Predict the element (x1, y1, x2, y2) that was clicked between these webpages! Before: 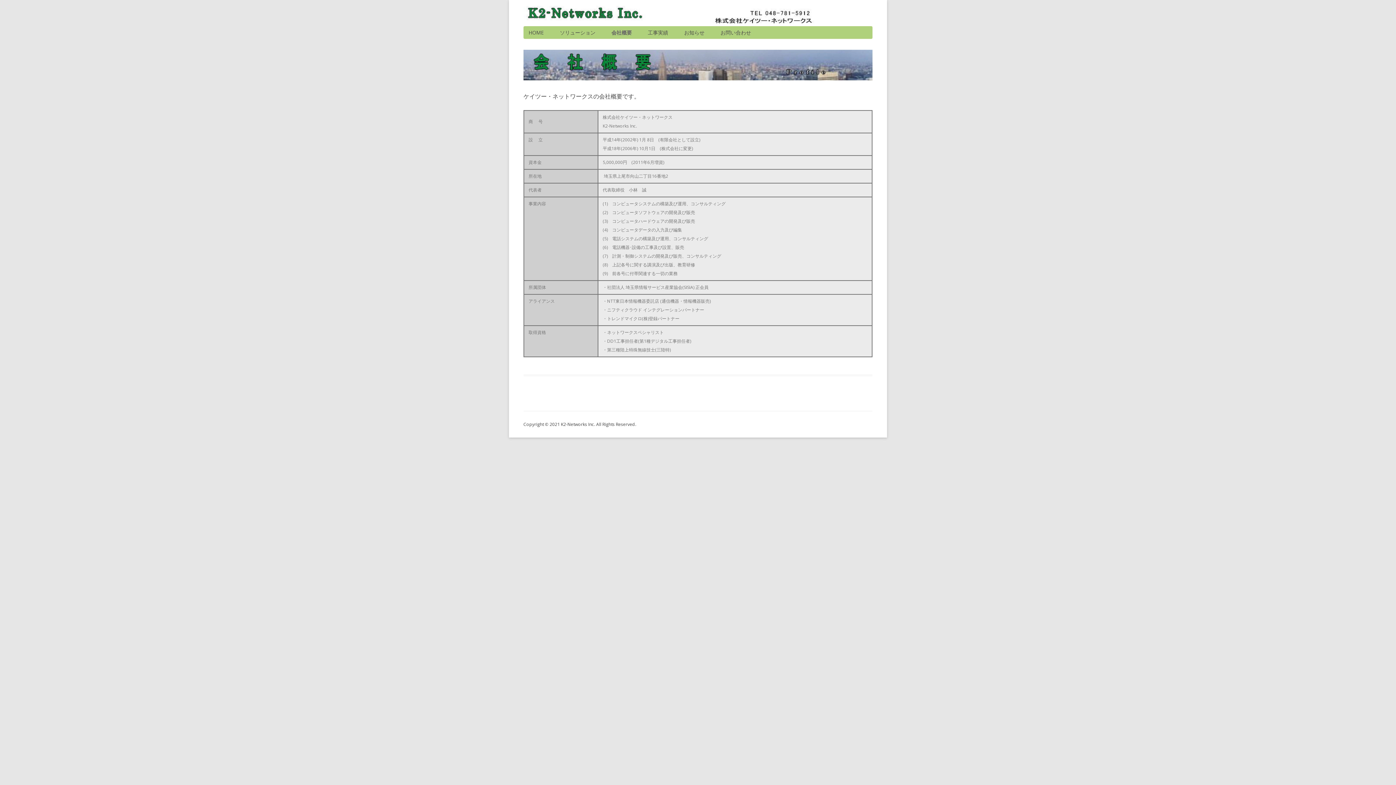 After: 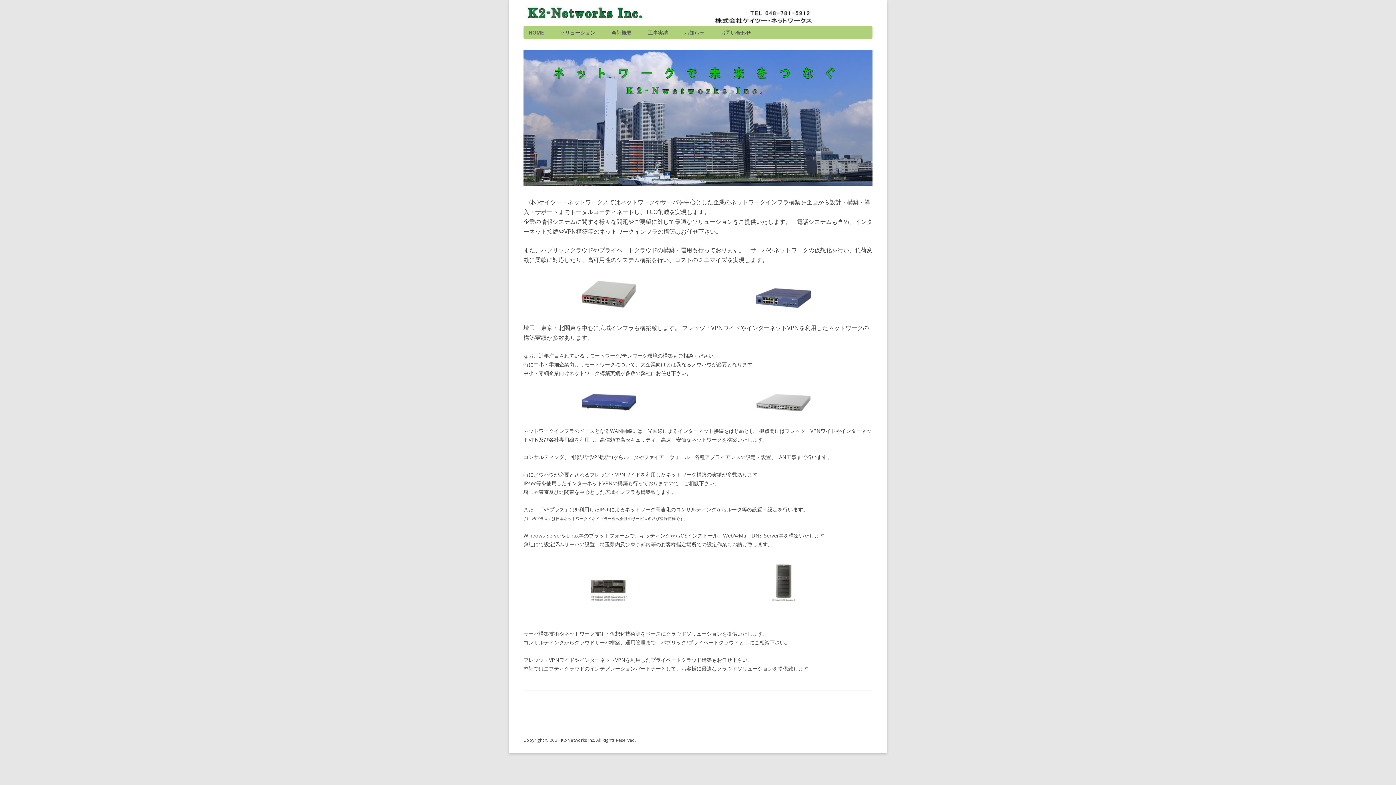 Action: bbox: (523, 20, 814, 26)